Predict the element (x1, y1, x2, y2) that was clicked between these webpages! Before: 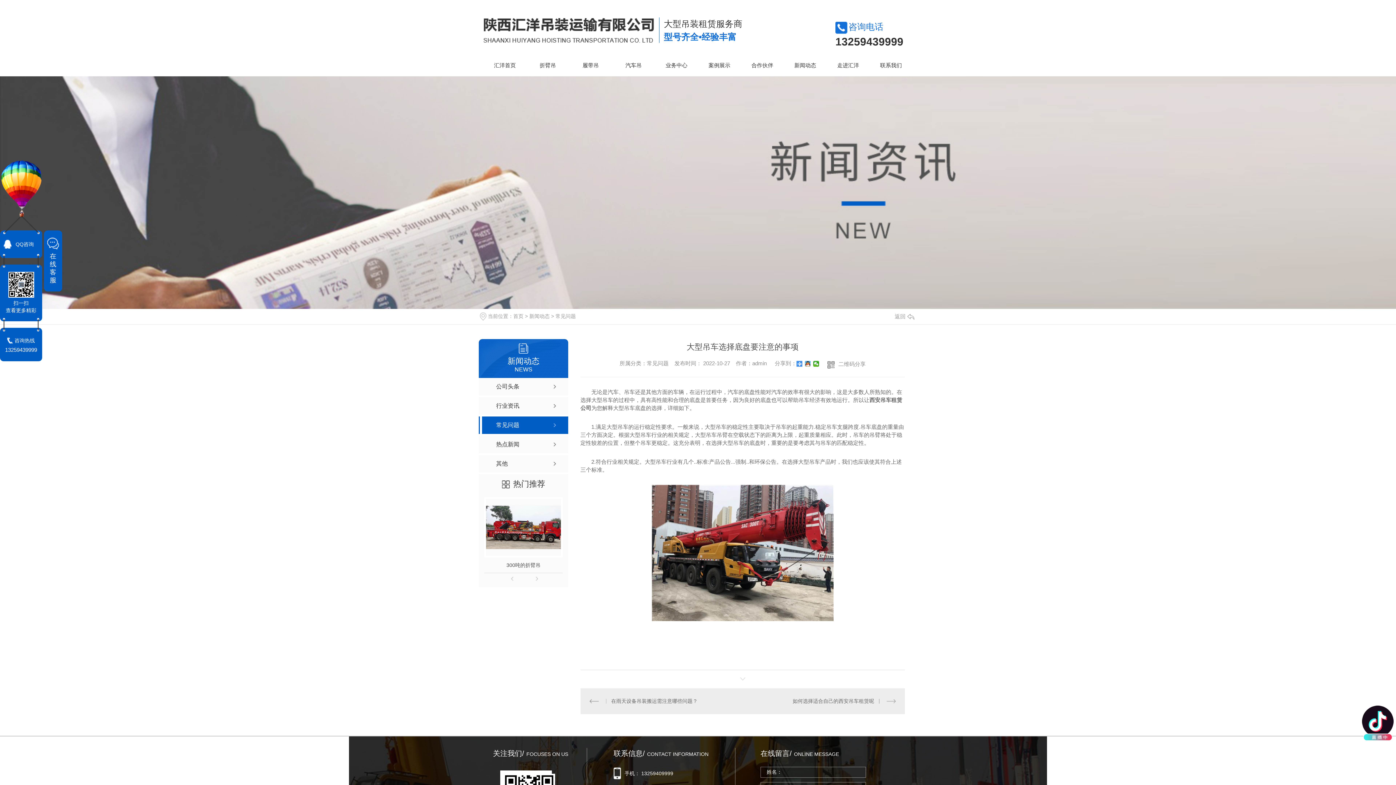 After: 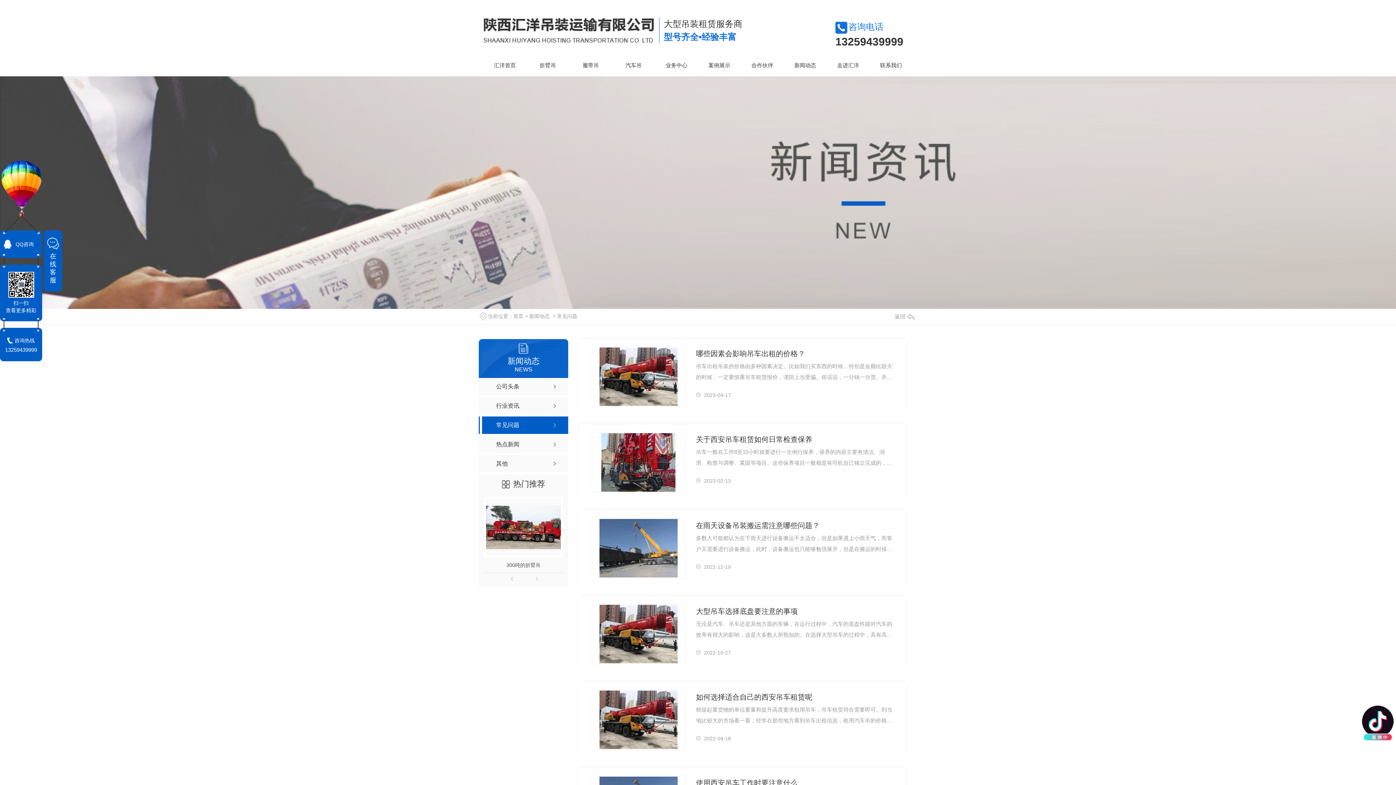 Action: label: 常见问题 bbox: (478, 416, 568, 434)